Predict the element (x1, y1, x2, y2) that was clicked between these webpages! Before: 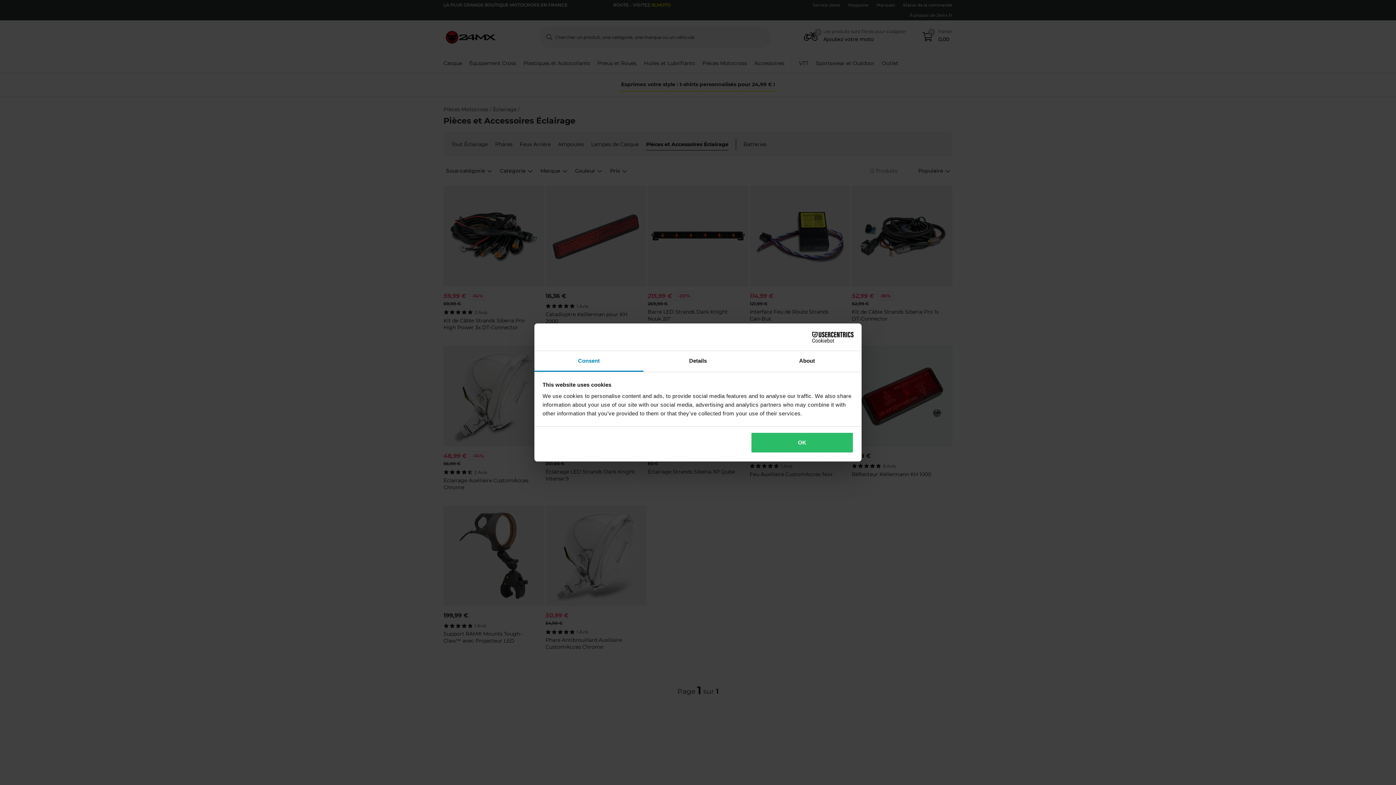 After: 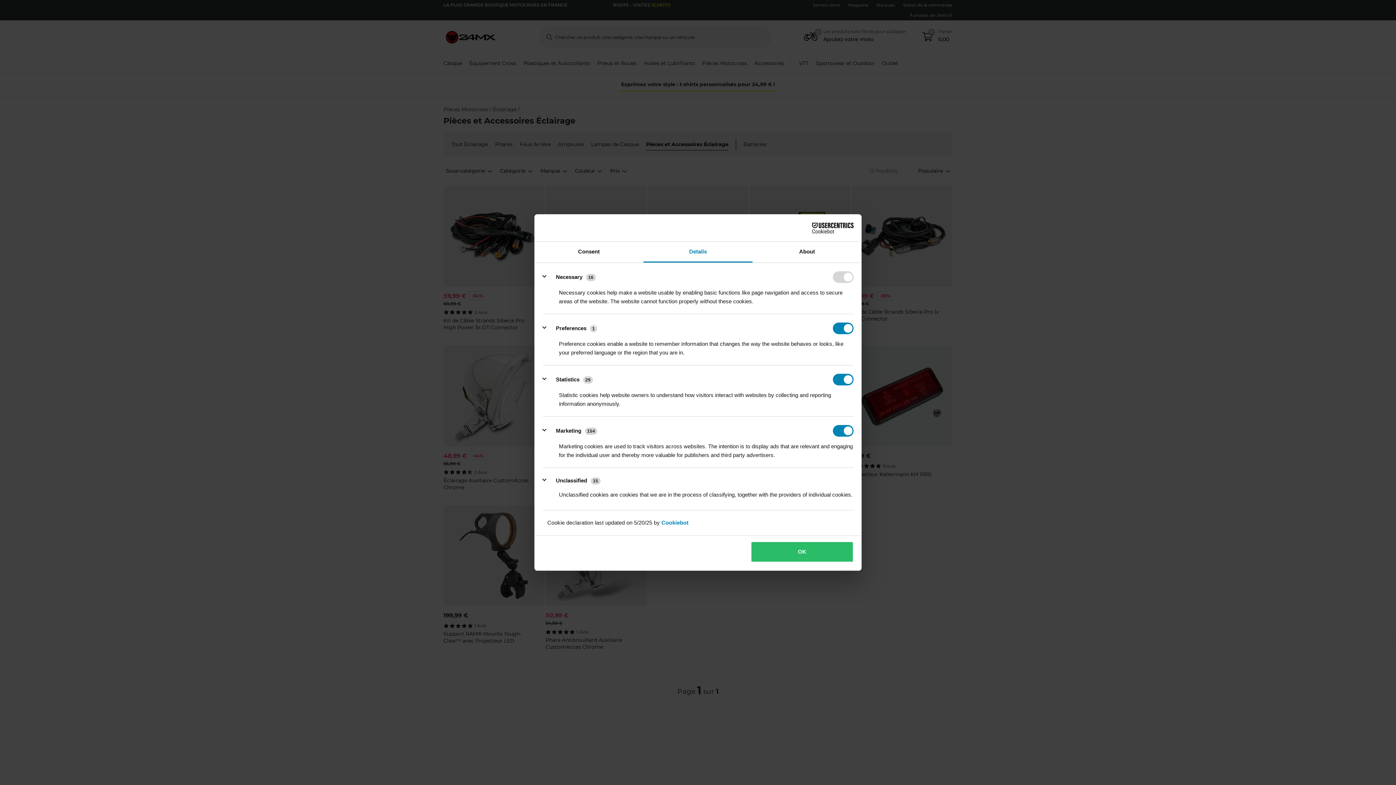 Action: bbox: (643, 351, 752, 372) label: Details